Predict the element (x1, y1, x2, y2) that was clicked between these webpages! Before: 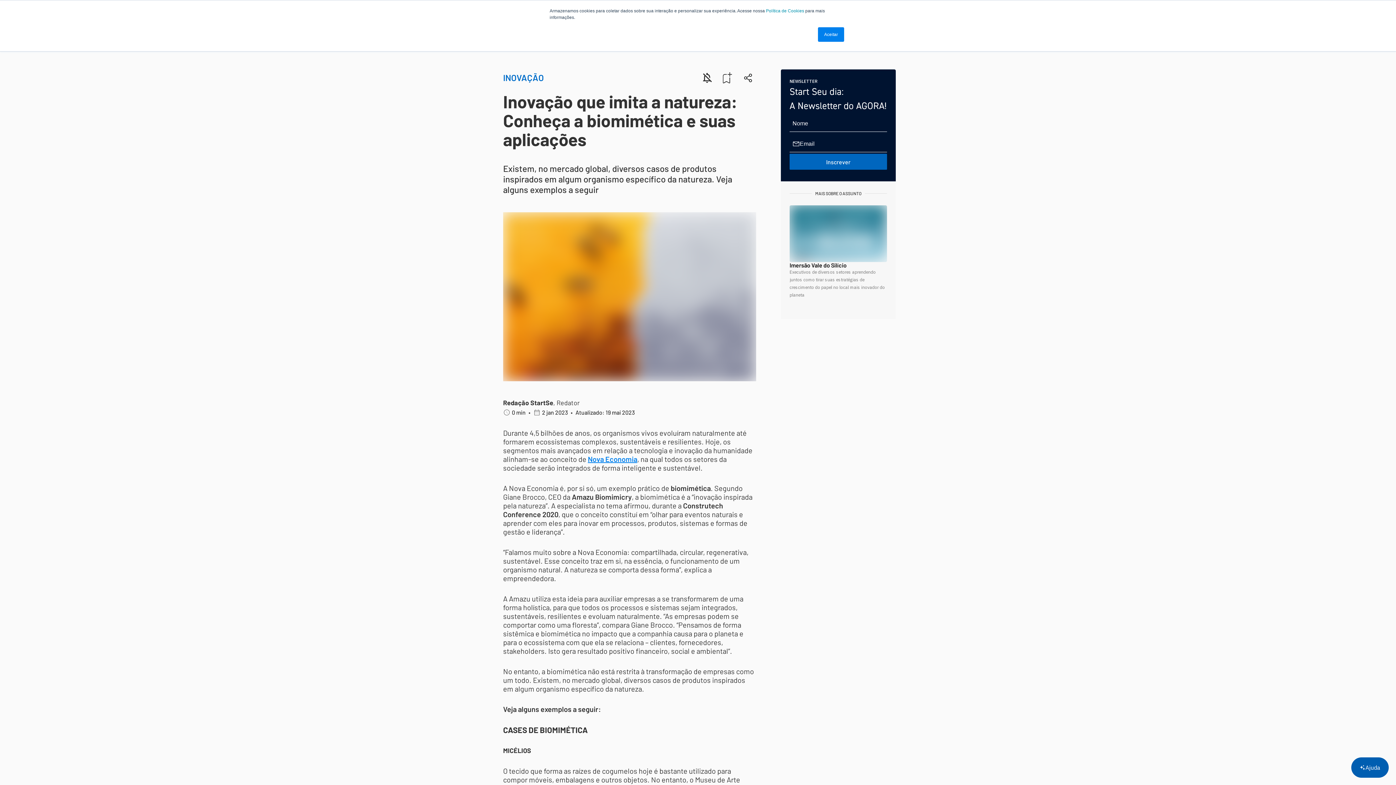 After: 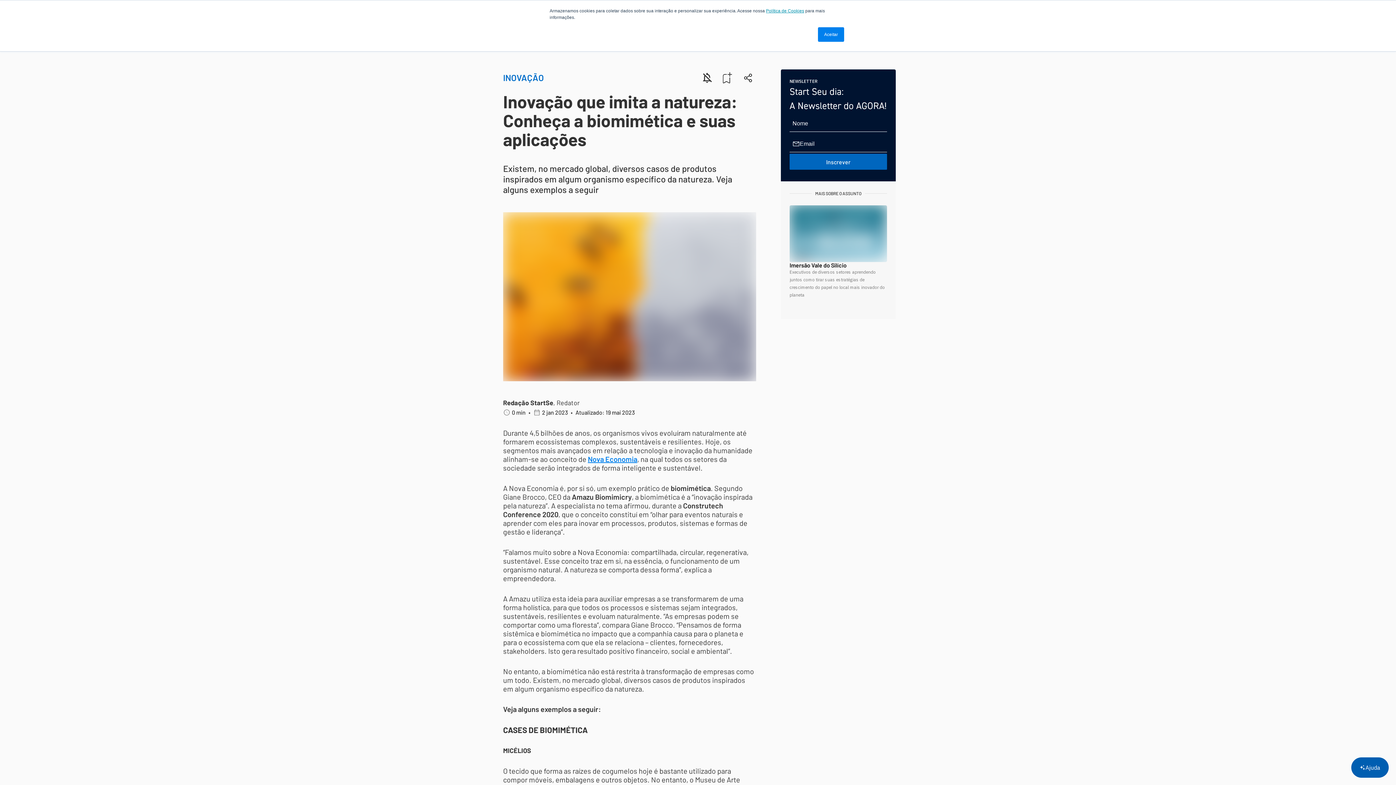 Action: bbox: (766, 8, 804, 13) label: Política de Cookies